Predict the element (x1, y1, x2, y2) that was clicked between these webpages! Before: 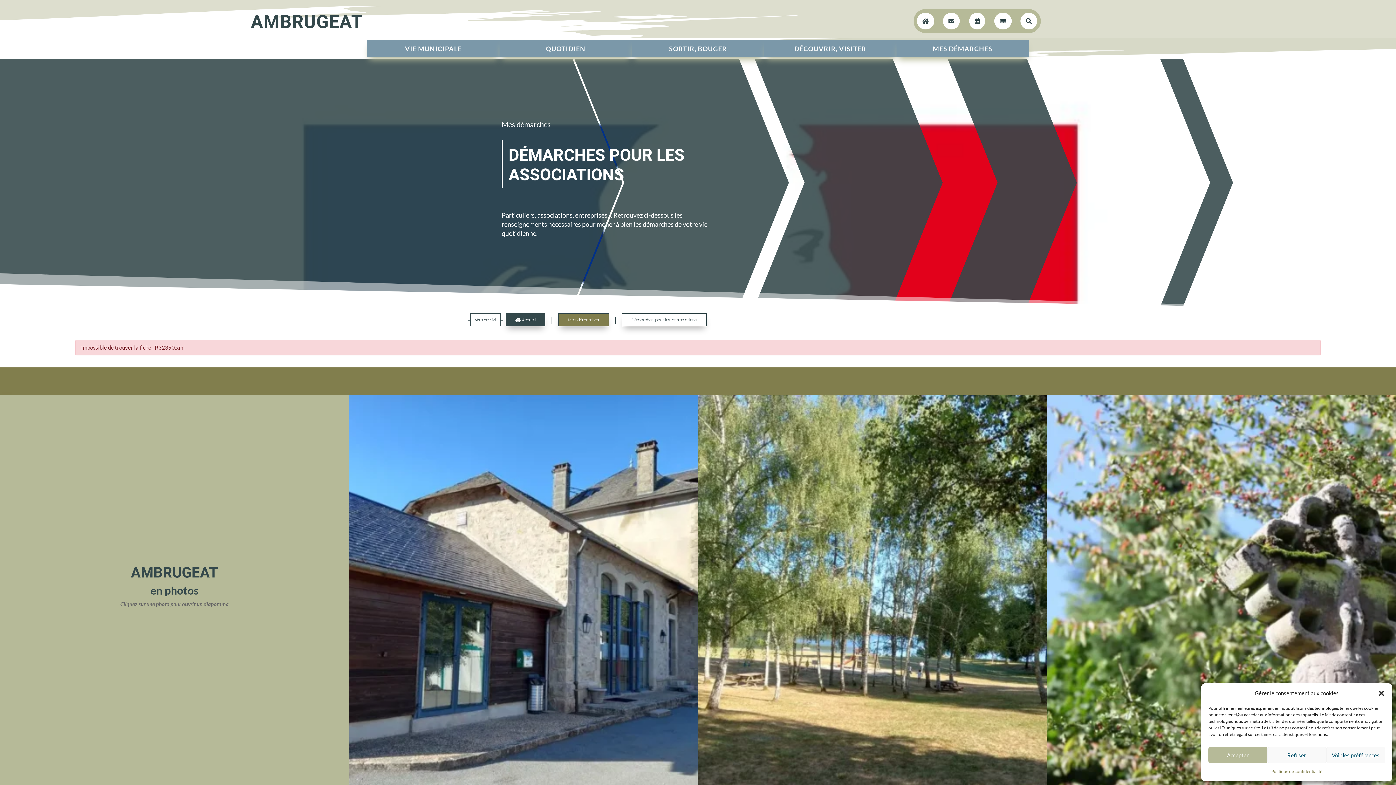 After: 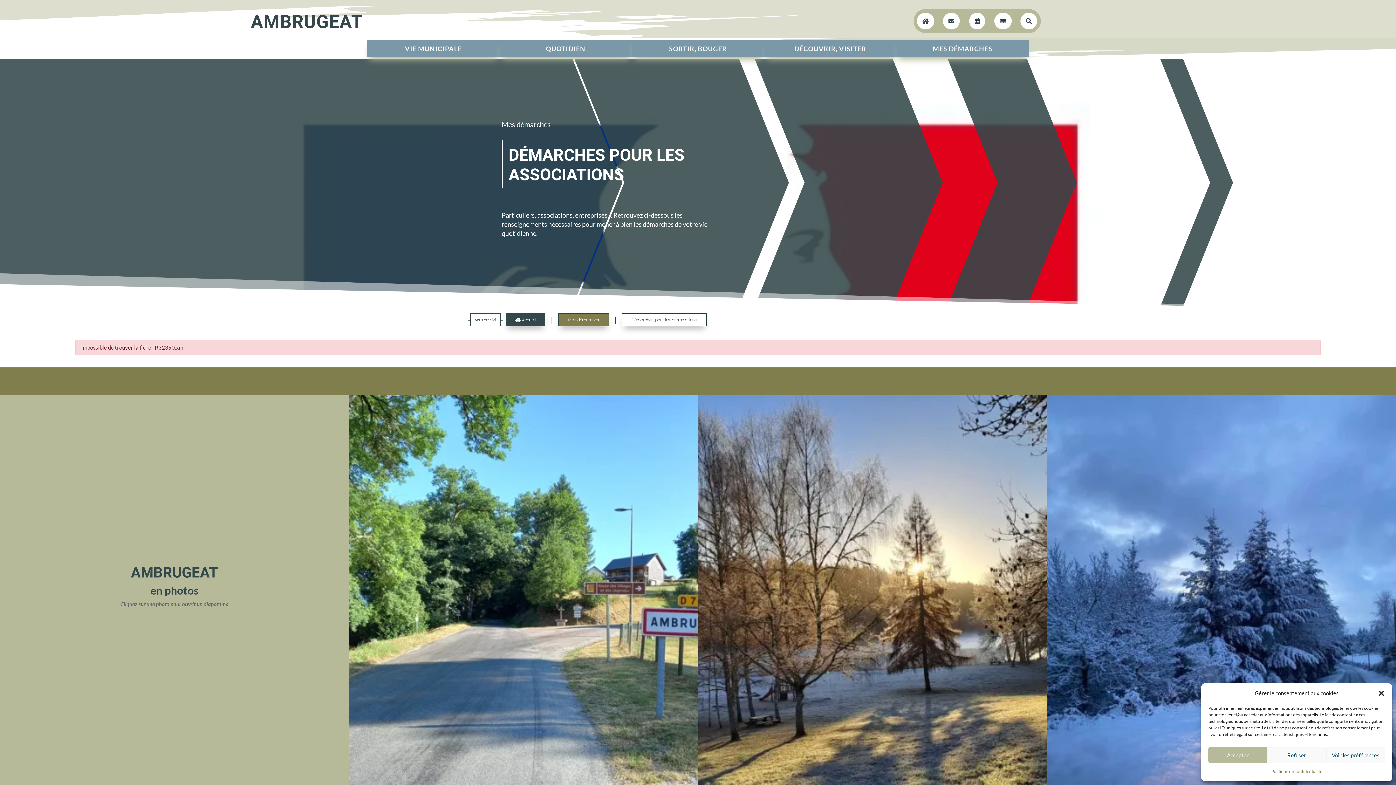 Action: label: Vous êtes ici bbox: (470, 313, 501, 326)